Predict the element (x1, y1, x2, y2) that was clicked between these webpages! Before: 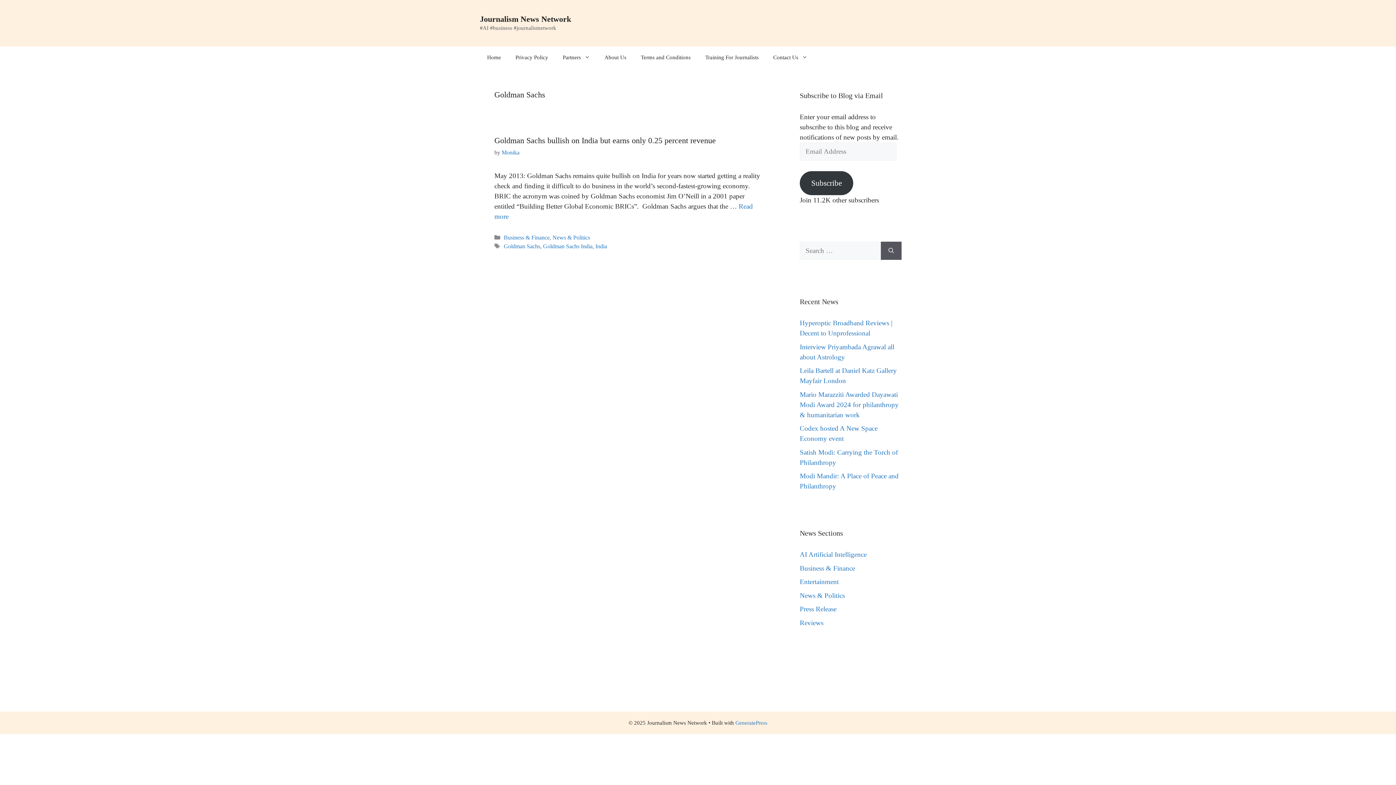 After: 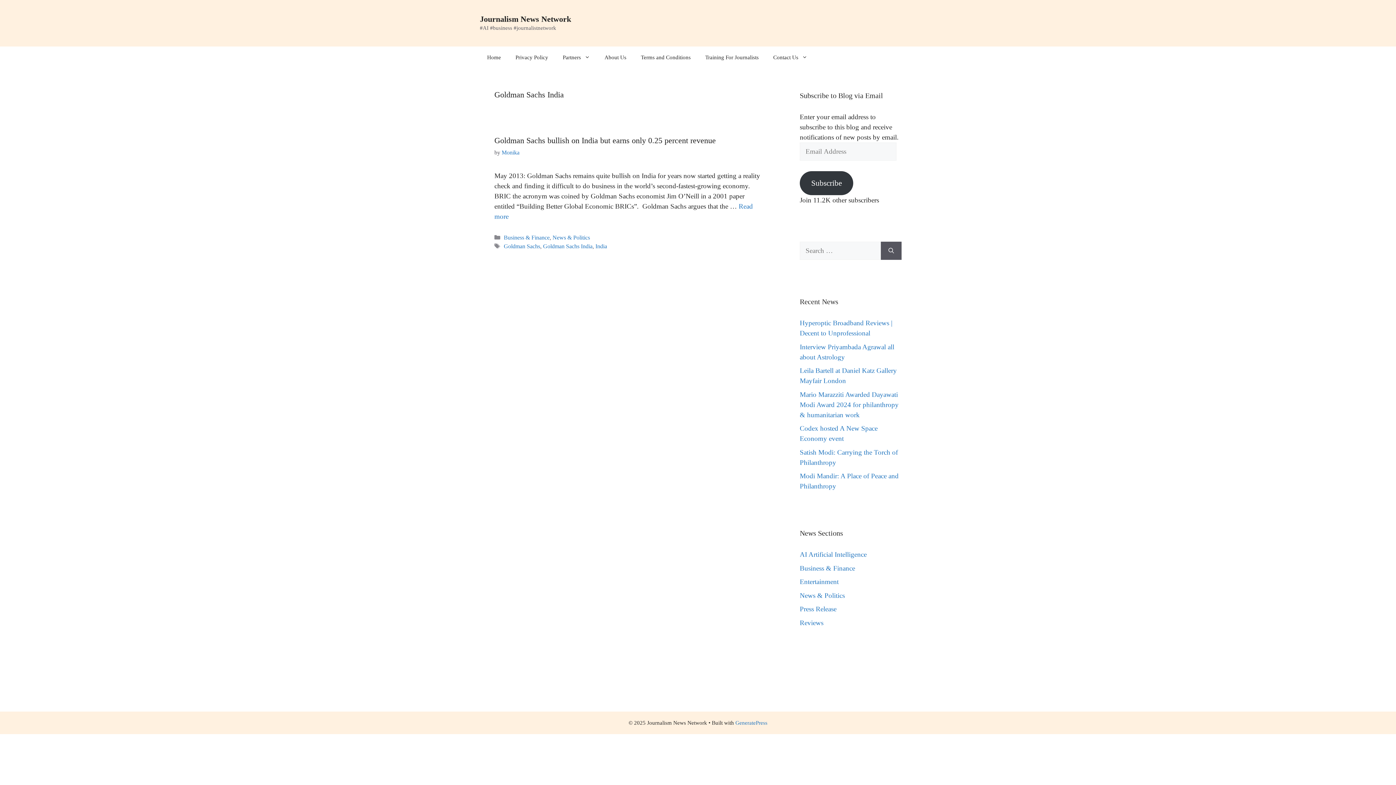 Action: label: Goldman Sachs India bbox: (543, 243, 592, 249)